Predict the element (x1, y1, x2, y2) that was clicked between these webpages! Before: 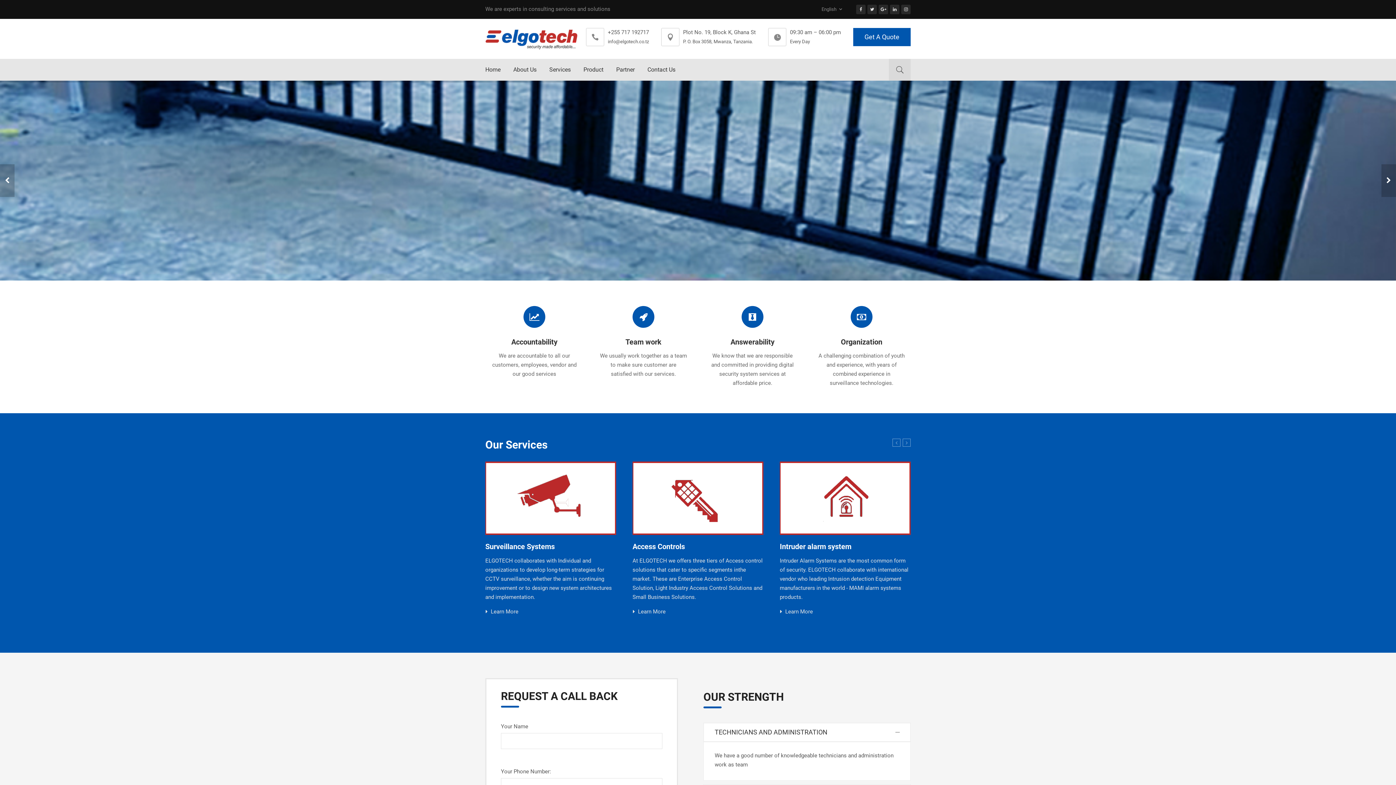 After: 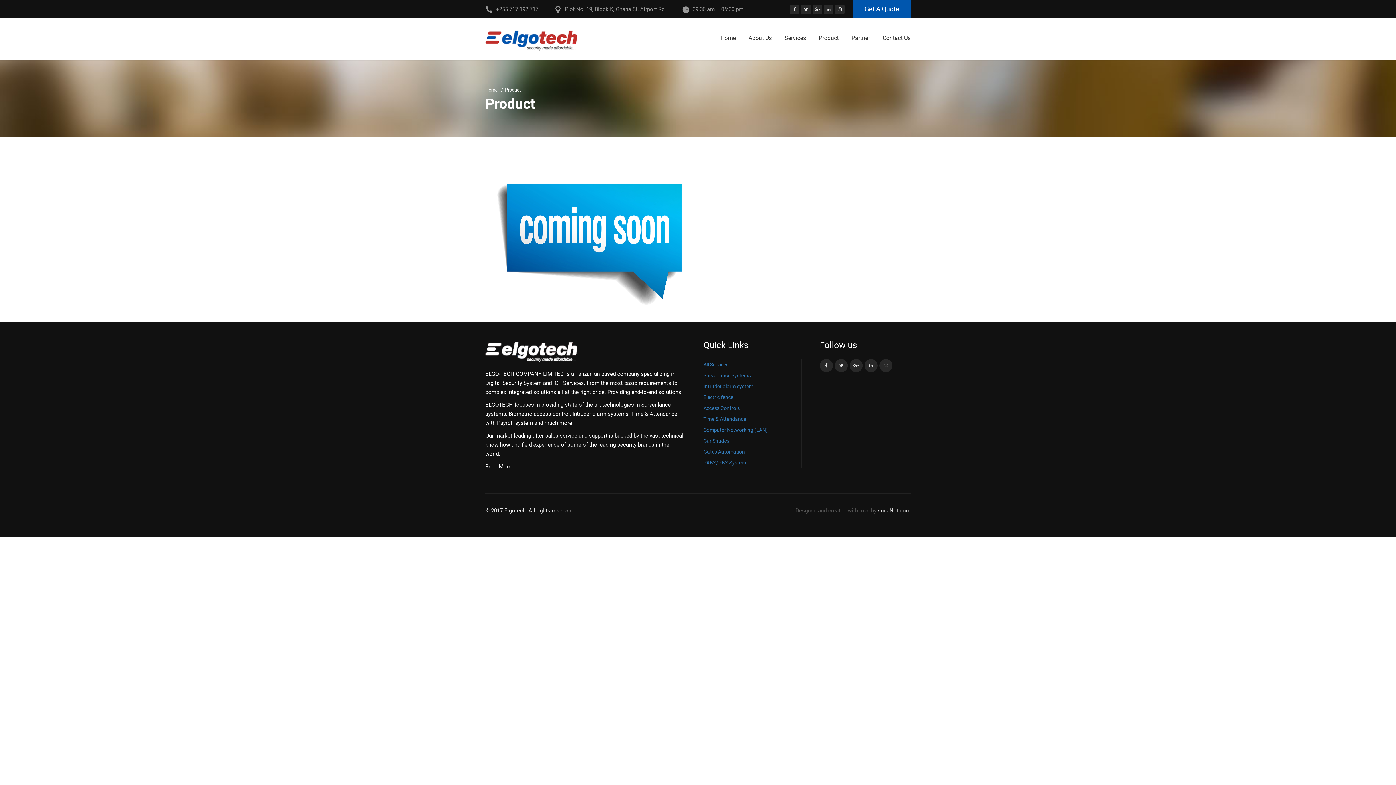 Action: label: Product bbox: (583, 58, 603, 80)